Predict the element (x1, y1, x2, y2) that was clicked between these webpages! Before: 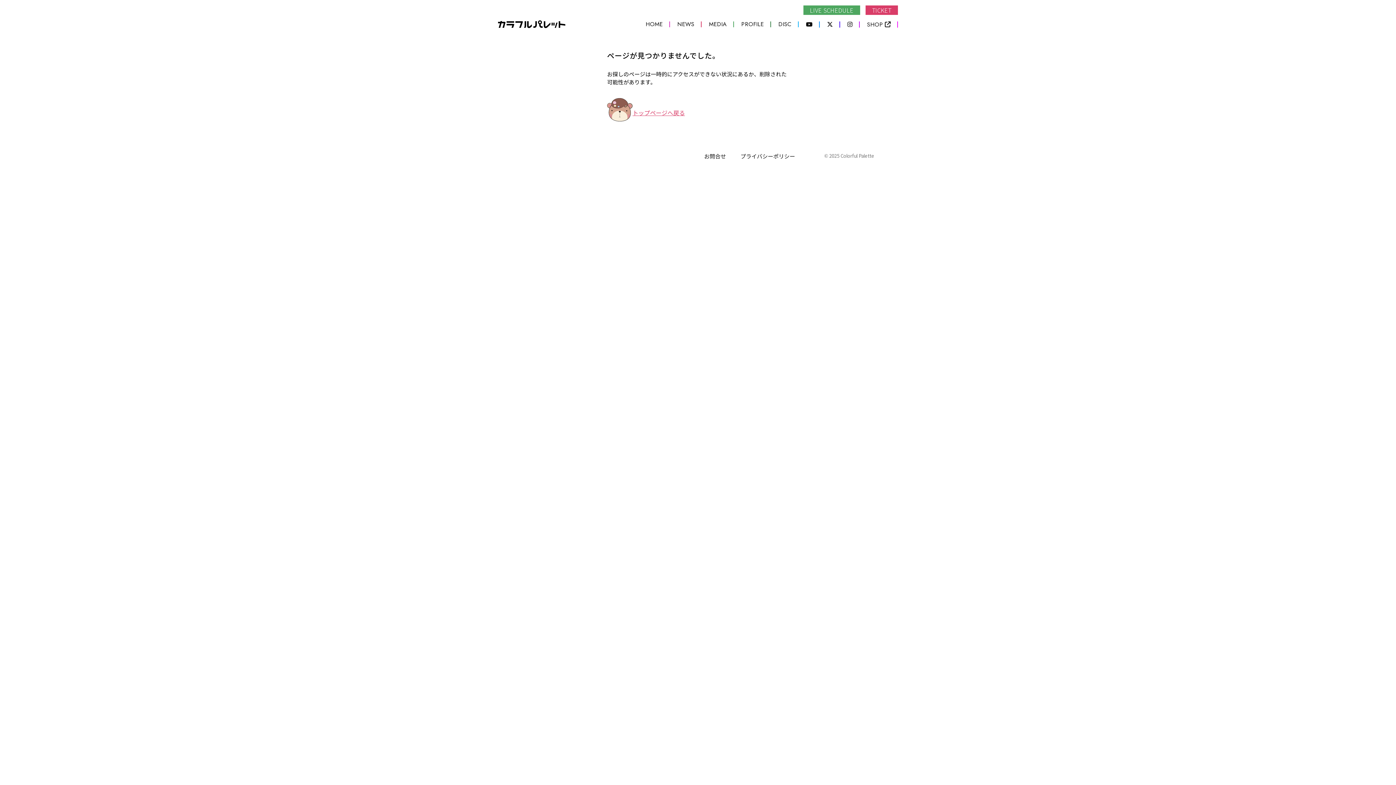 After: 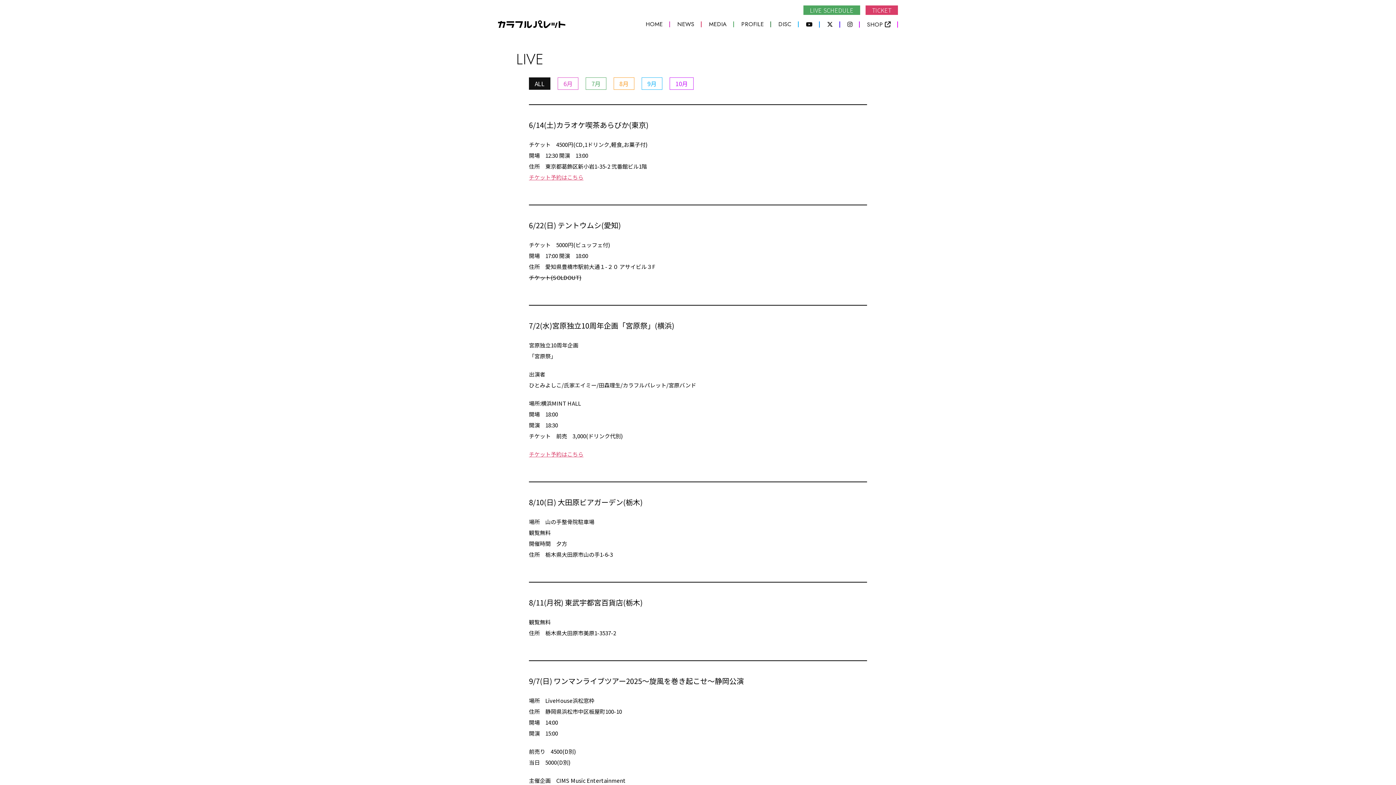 Action: bbox: (803, 5, 860, 14) label: LIVE SCHEDULE